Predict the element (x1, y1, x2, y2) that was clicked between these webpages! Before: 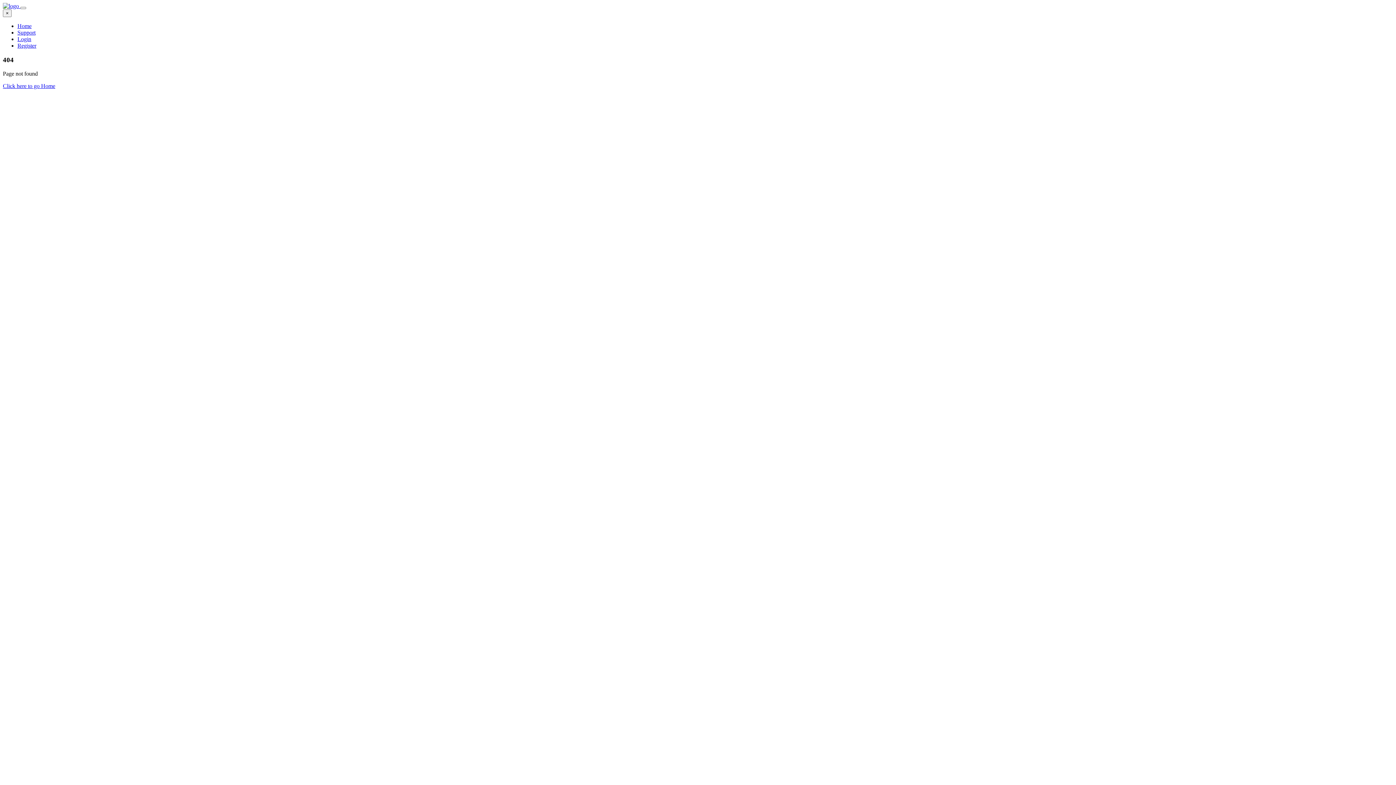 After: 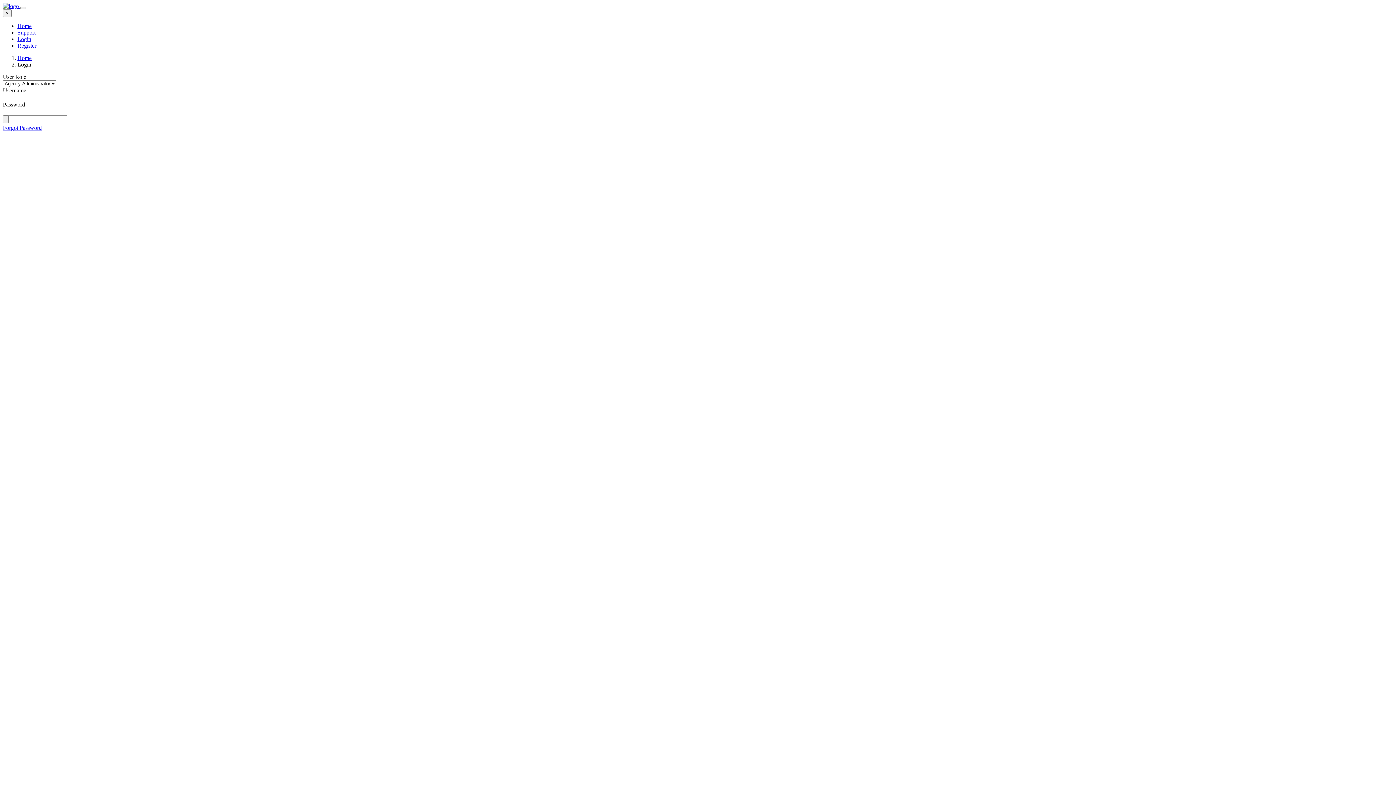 Action: bbox: (17, 36, 31, 42) label: Login